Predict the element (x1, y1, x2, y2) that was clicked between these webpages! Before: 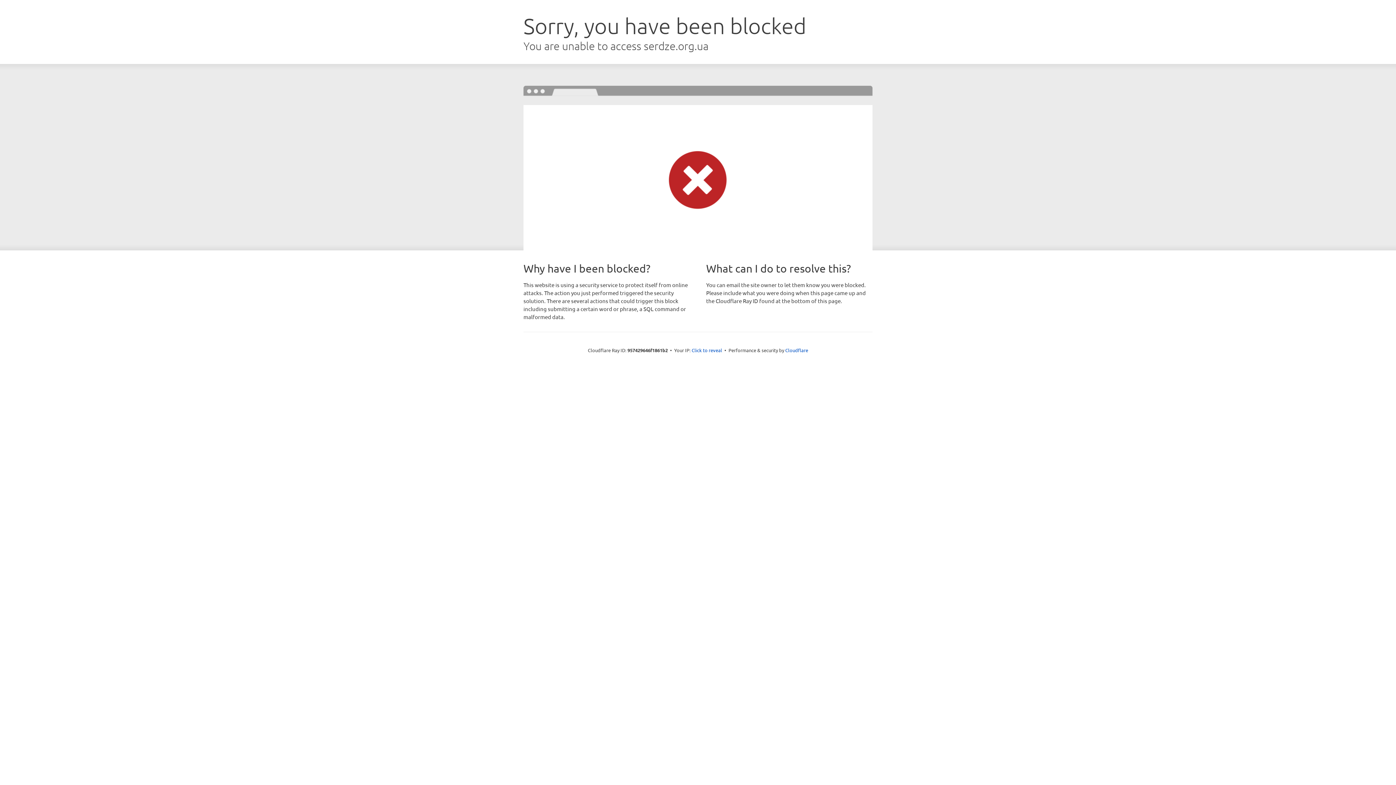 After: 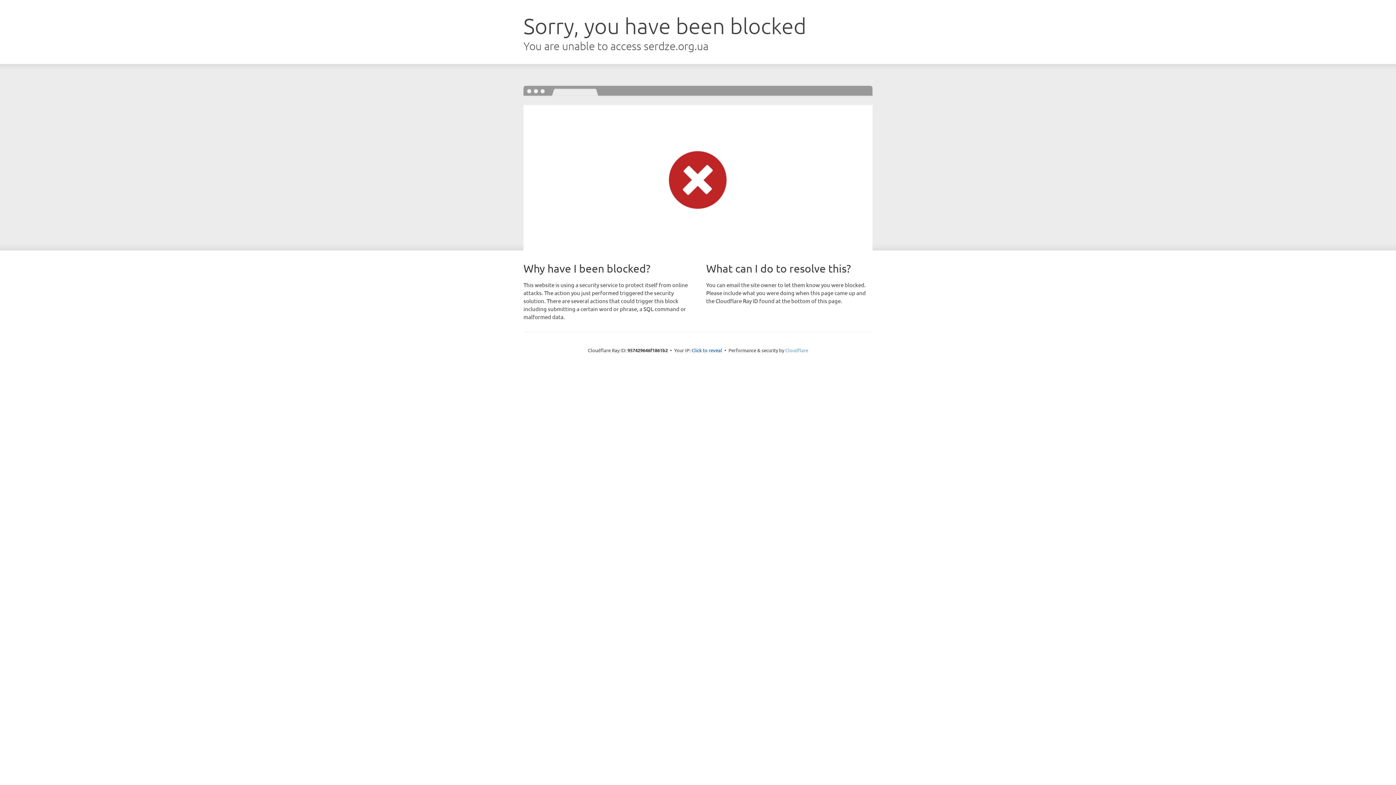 Action: label: Cloudflare bbox: (785, 347, 808, 353)